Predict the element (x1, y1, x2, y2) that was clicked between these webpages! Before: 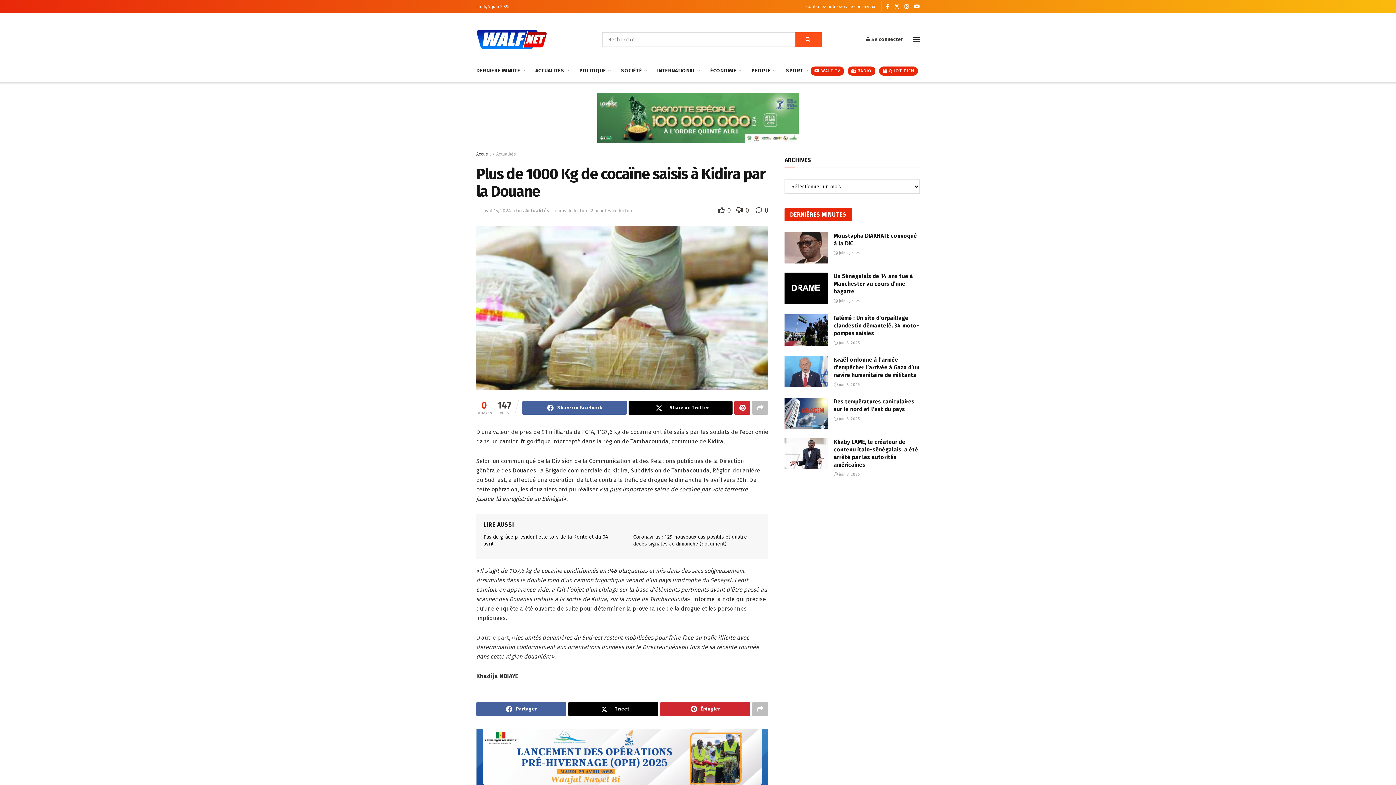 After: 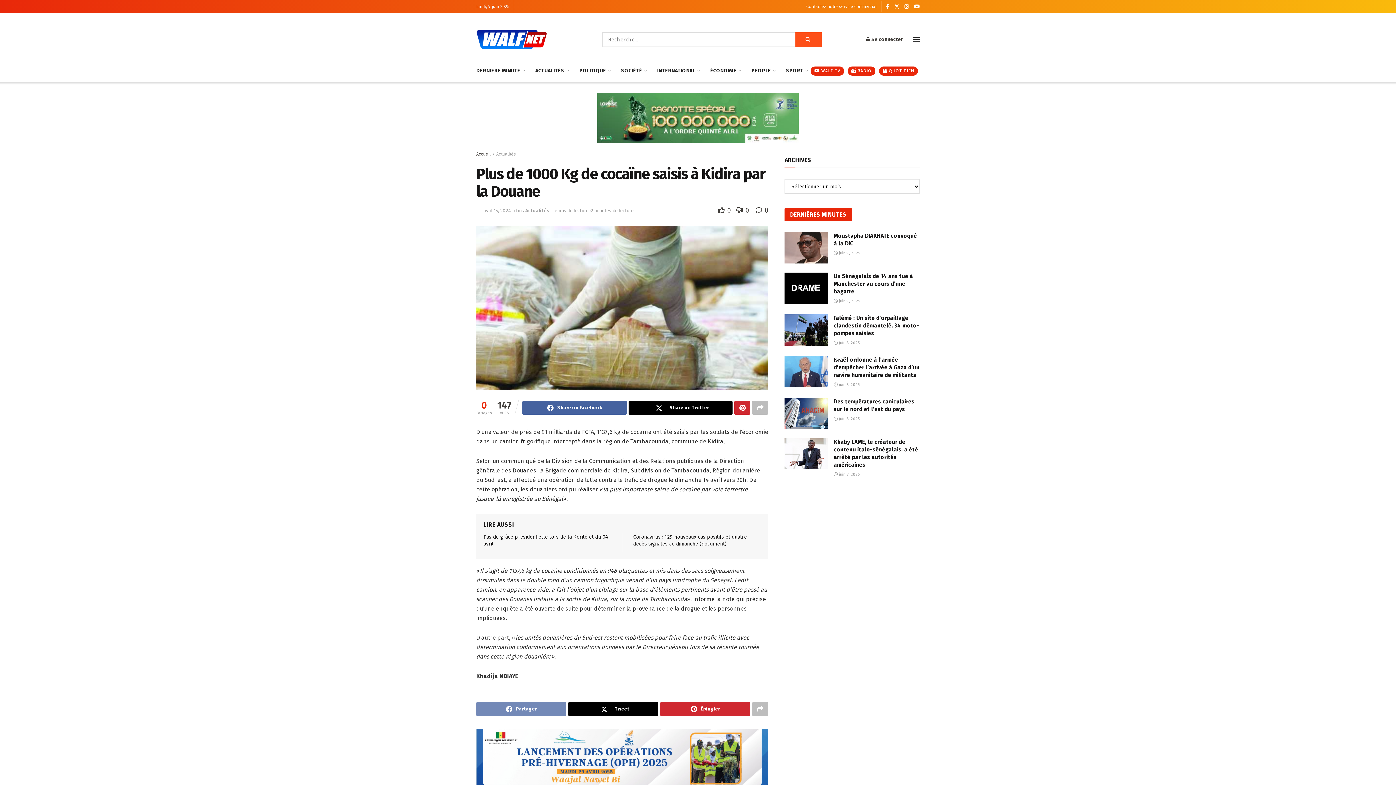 Action: label: Partager bbox: (476, 702, 566, 716)